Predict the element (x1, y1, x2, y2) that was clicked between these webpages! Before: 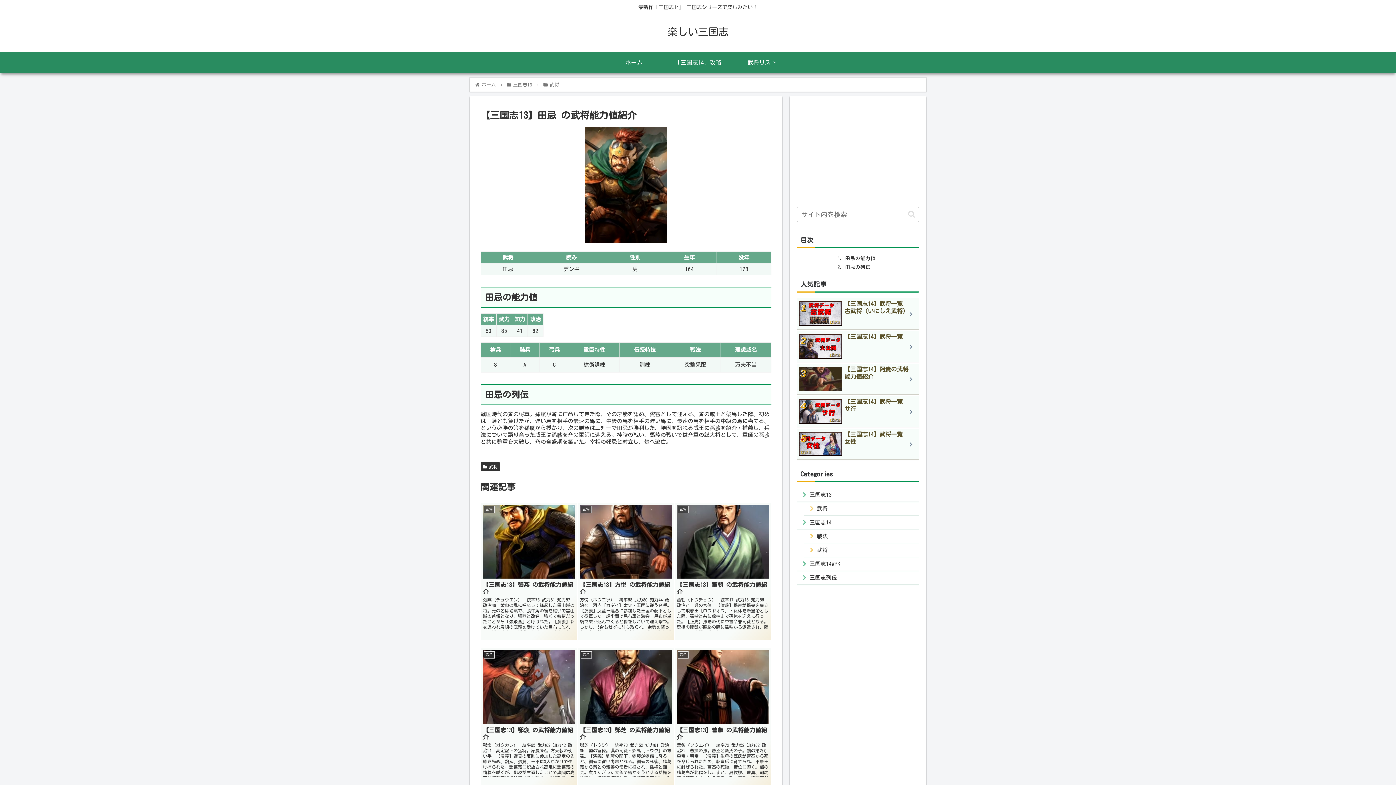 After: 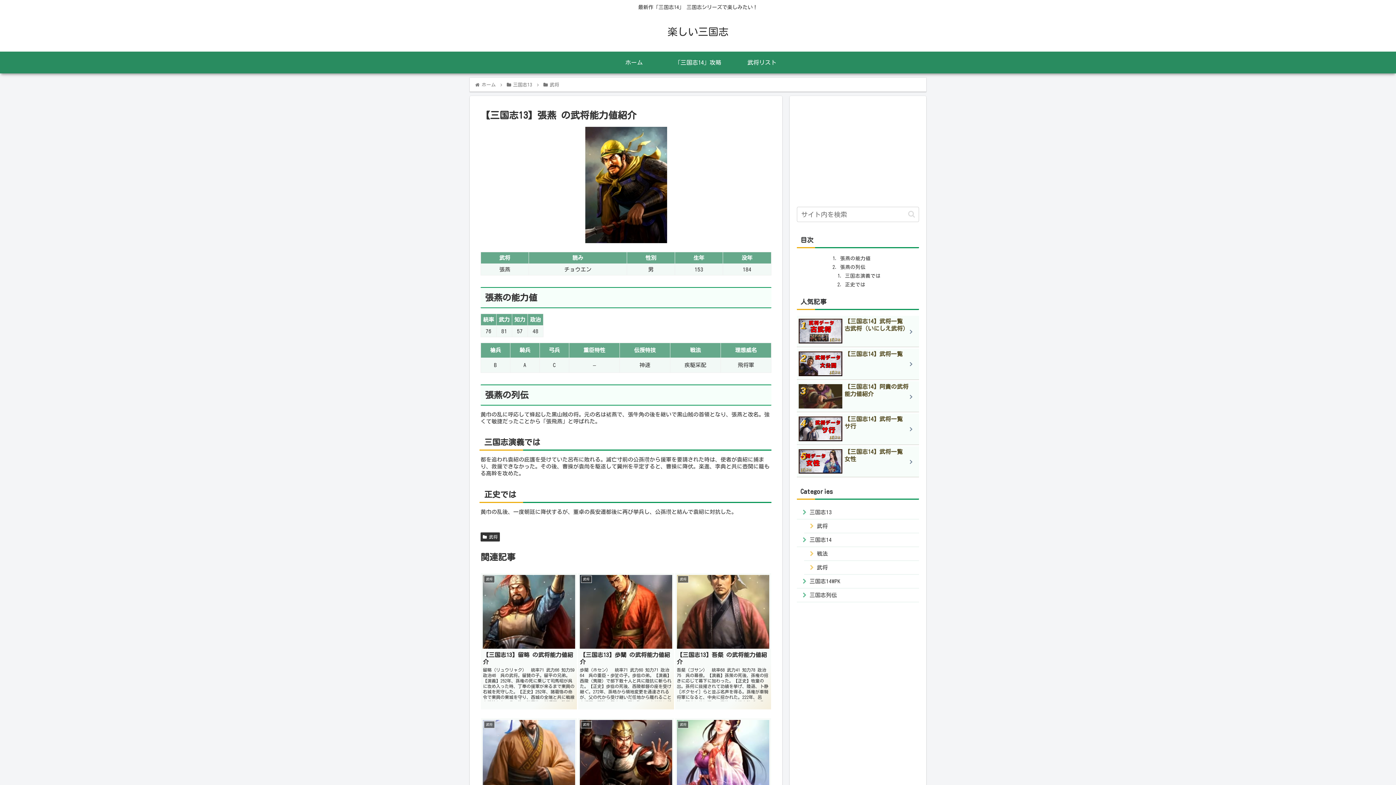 Action: label: 武将
【三国志13】張燕 の武将能力値紹介
張燕（チョウエン）　統率76 武力81 知力57 政治48　黄巾の乱に呼応して蜂起した黒山賊の将。元の名は褚燕で、張牛角の後を継いで黒山賊の首領となり、張燕と改名。強くて敏捷だったことから「張飛燕」と呼ばれた。【演義】都を追われ袁紹の庇護を受けていた呂布に敗れる。滅亡寸前の公孫瓚から援軍を要請された時は、使者が袁紹に捕まり、救援できなかった。その後、曹操が袁尚を駆逐して冀州を平定すると、曹操に降伏。楽進、李典と共に壺関に籠もる高幹を攻めた。【正史】黄巾の乱後、一度朝廷に降伏するが、董卓の長安遷都後に再び挙兵し、公孫瓚と結んで袁紹に対抗した。 bbox: (481, 503, 577, 639)